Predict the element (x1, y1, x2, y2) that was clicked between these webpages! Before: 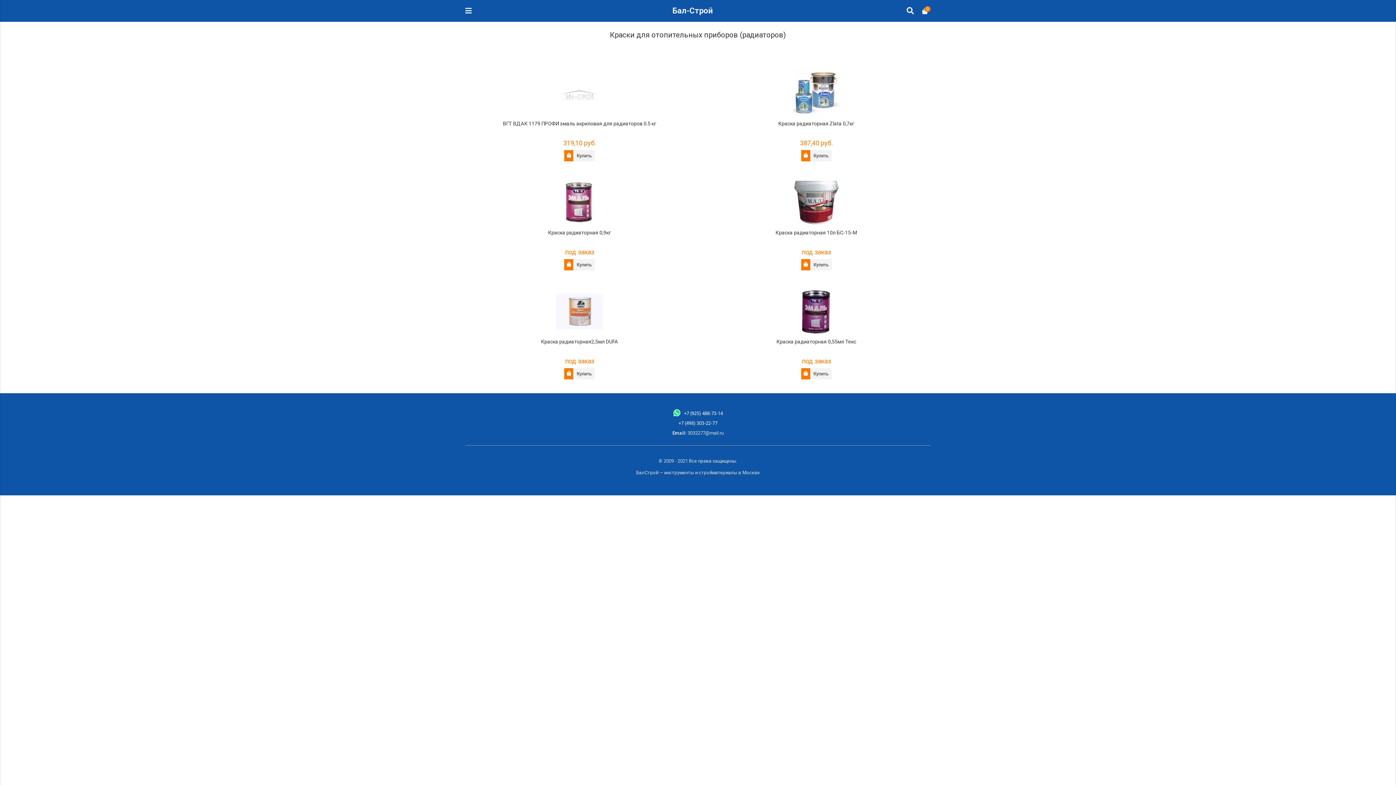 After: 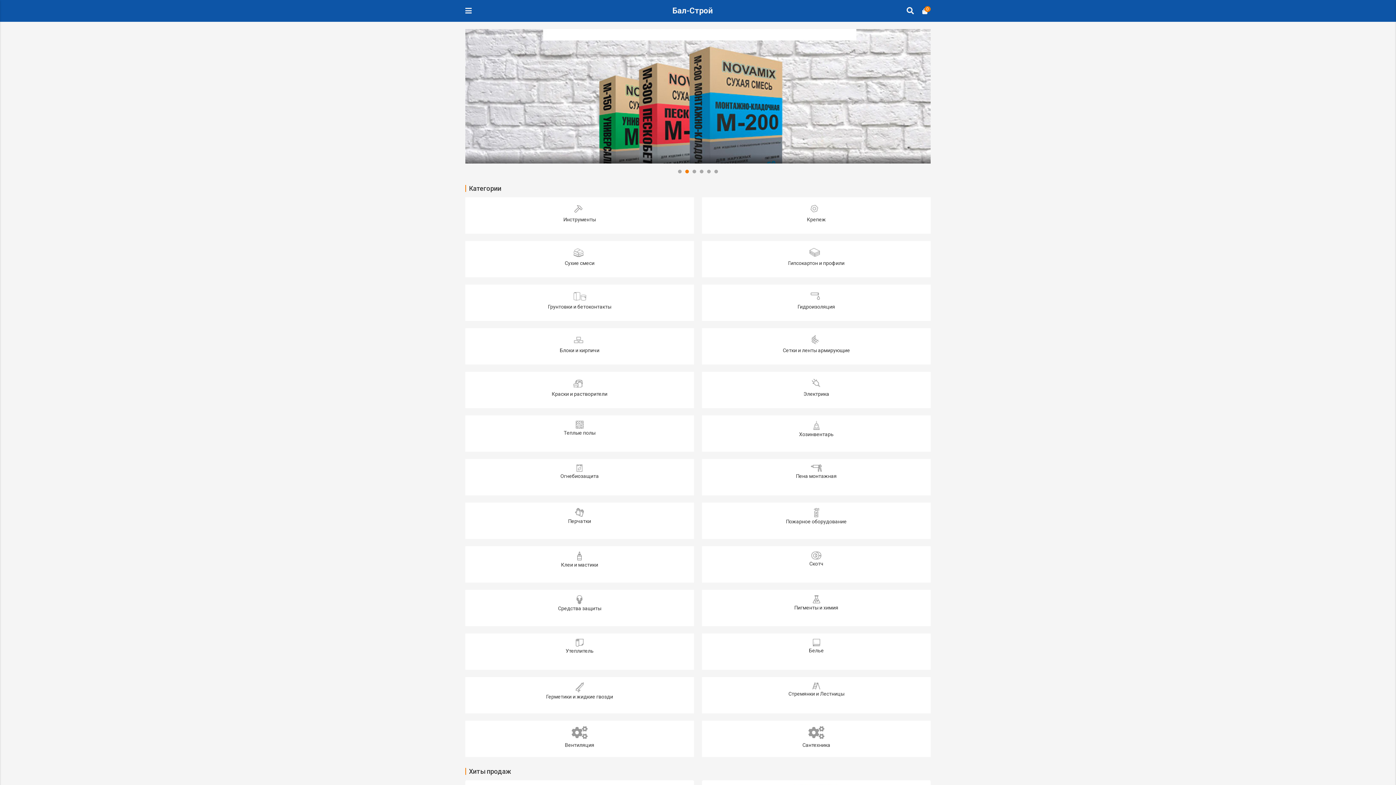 Action: bbox: (672, 5, 712, 14) label: Бал-Строй